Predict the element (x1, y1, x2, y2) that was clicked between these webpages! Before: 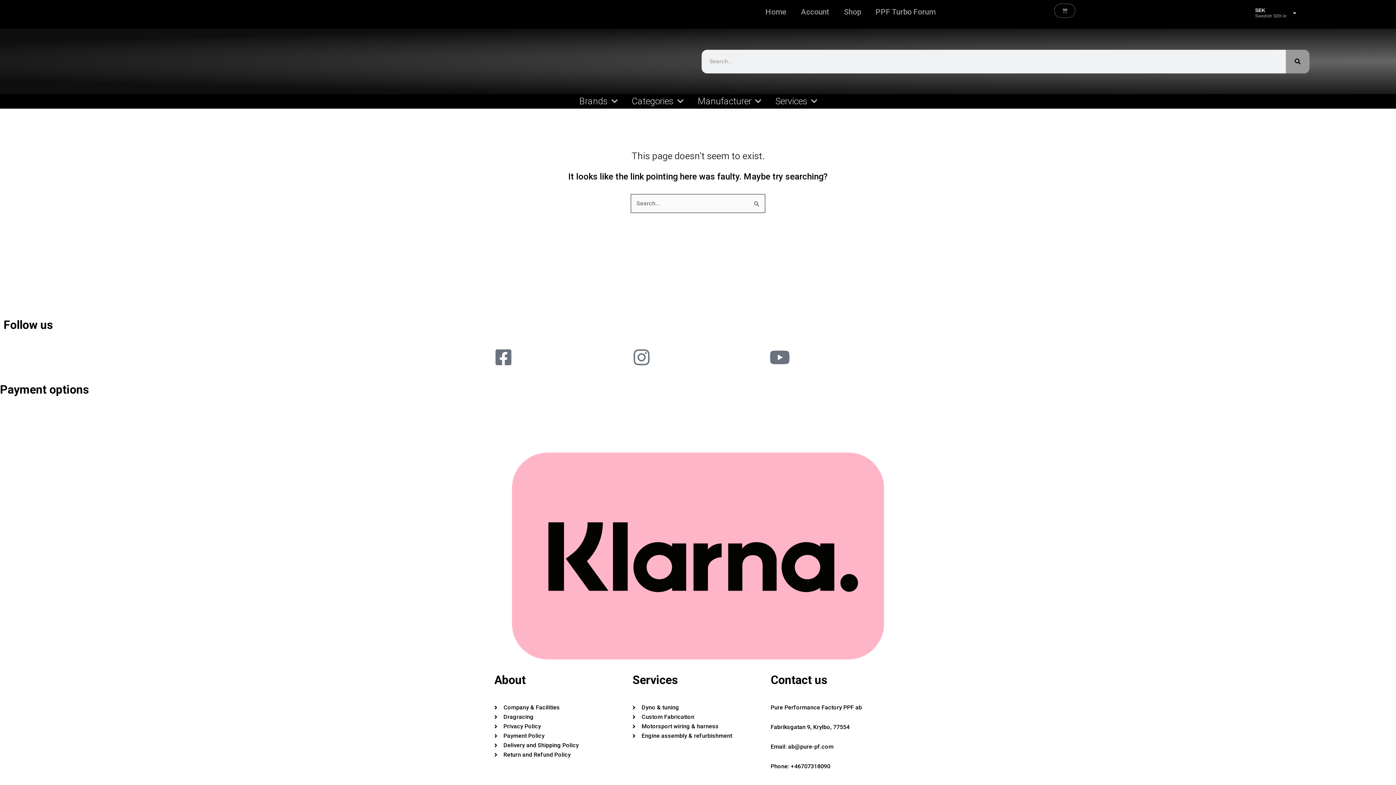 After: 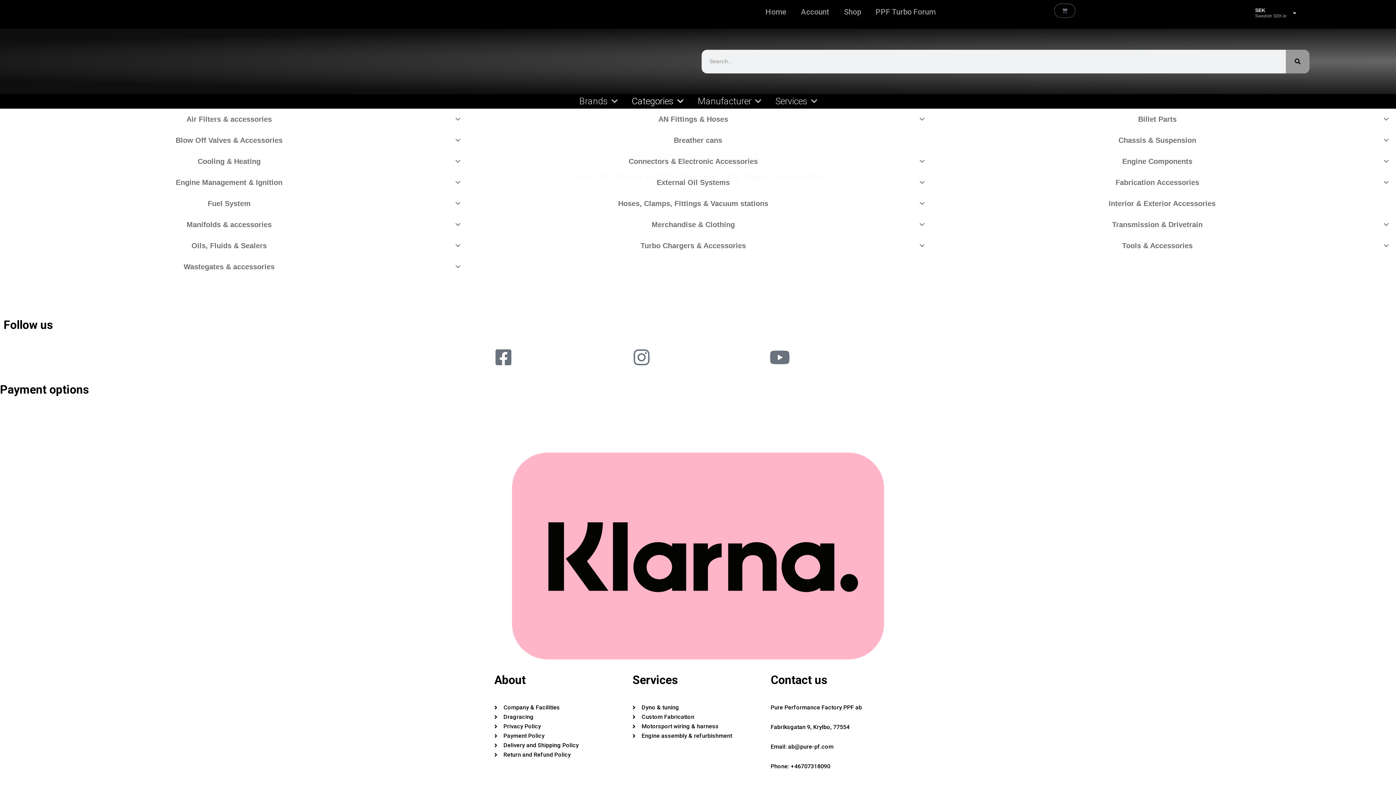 Action: label: Categories bbox: (624, 94, 685, 108)